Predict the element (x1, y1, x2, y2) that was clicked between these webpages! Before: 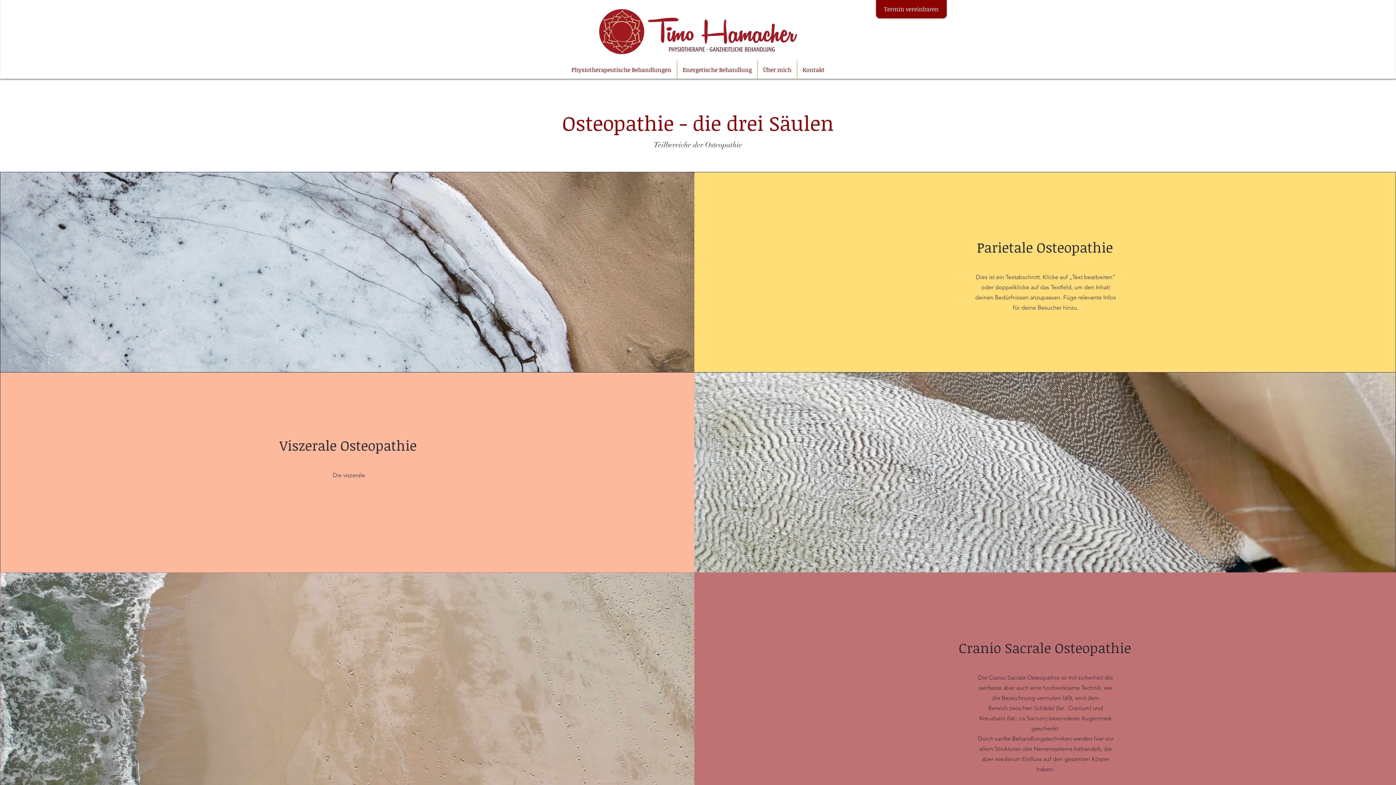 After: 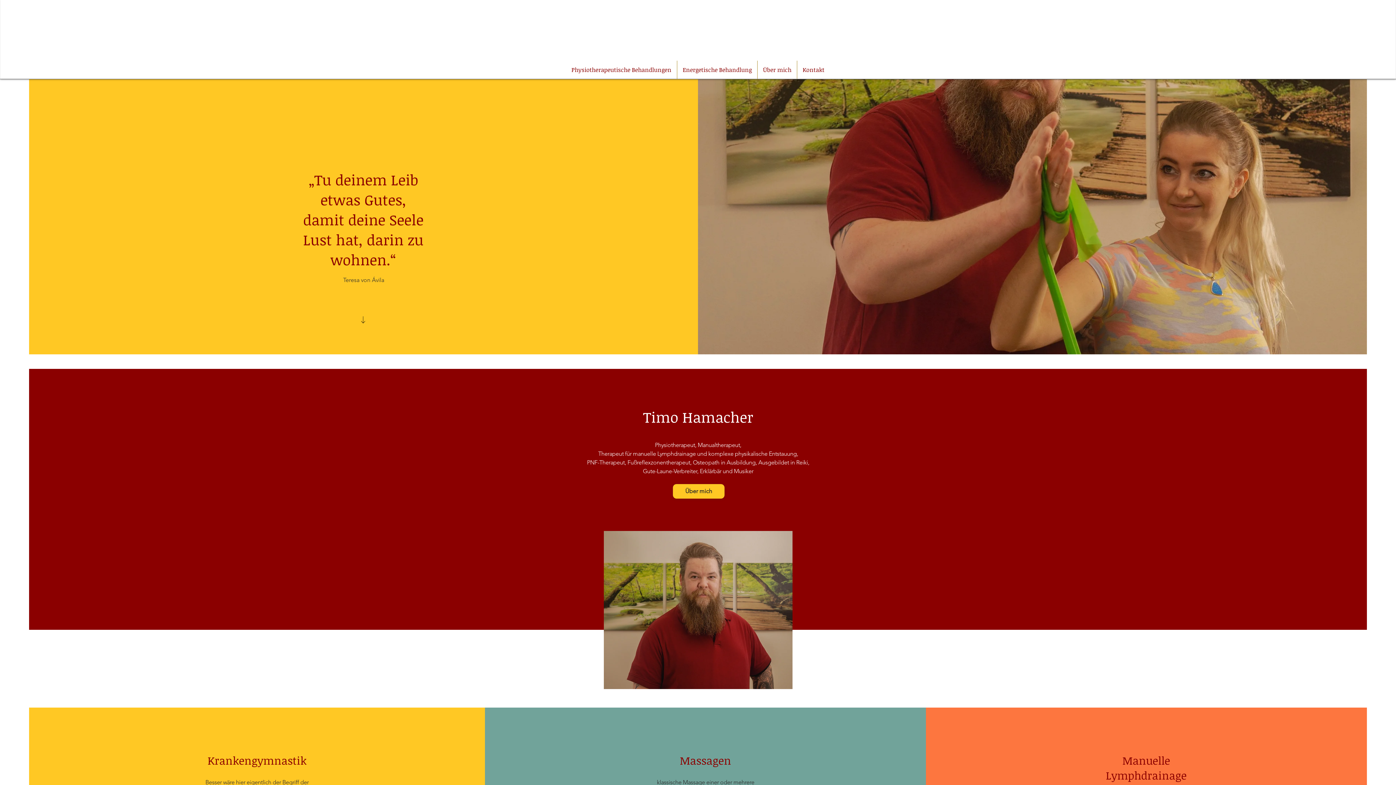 Action: bbox: (599, 9, 797, 54)